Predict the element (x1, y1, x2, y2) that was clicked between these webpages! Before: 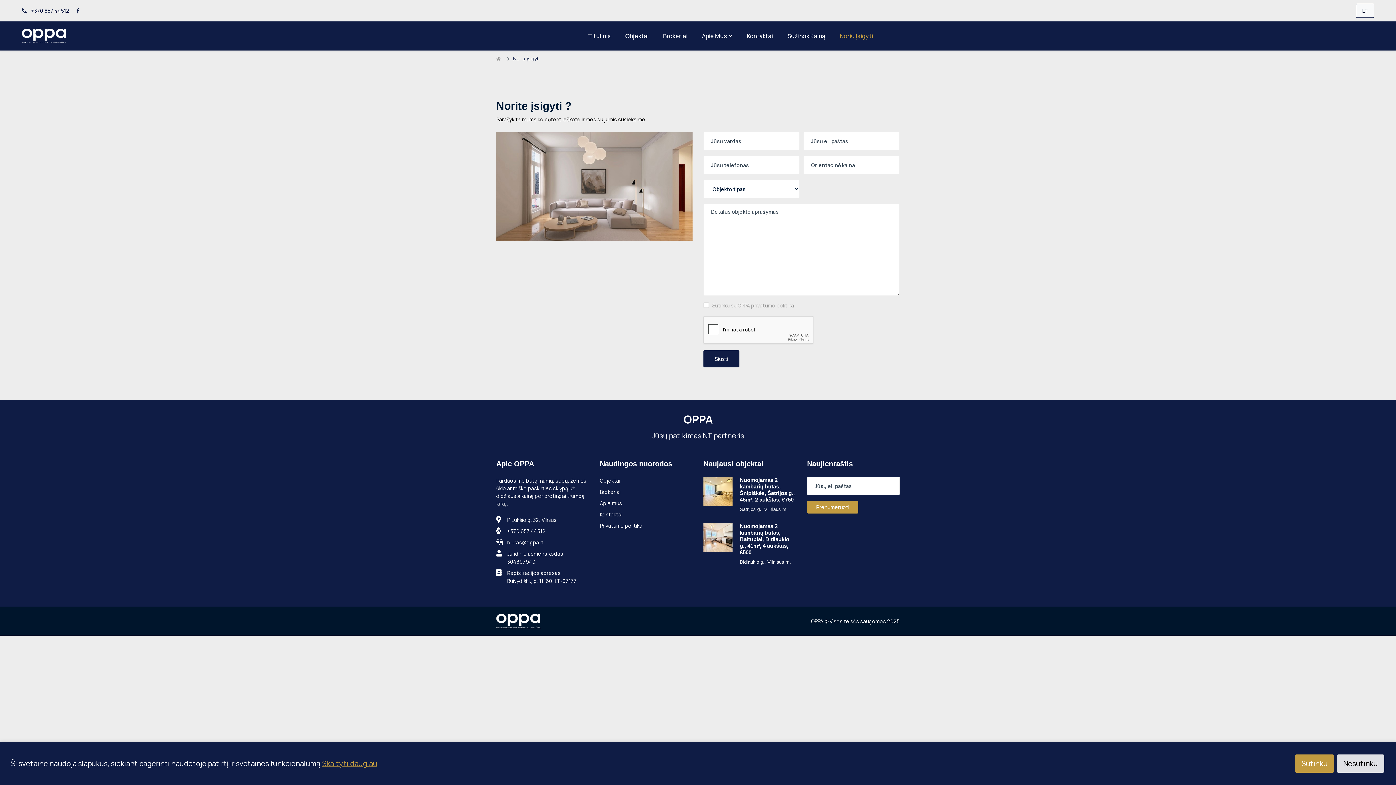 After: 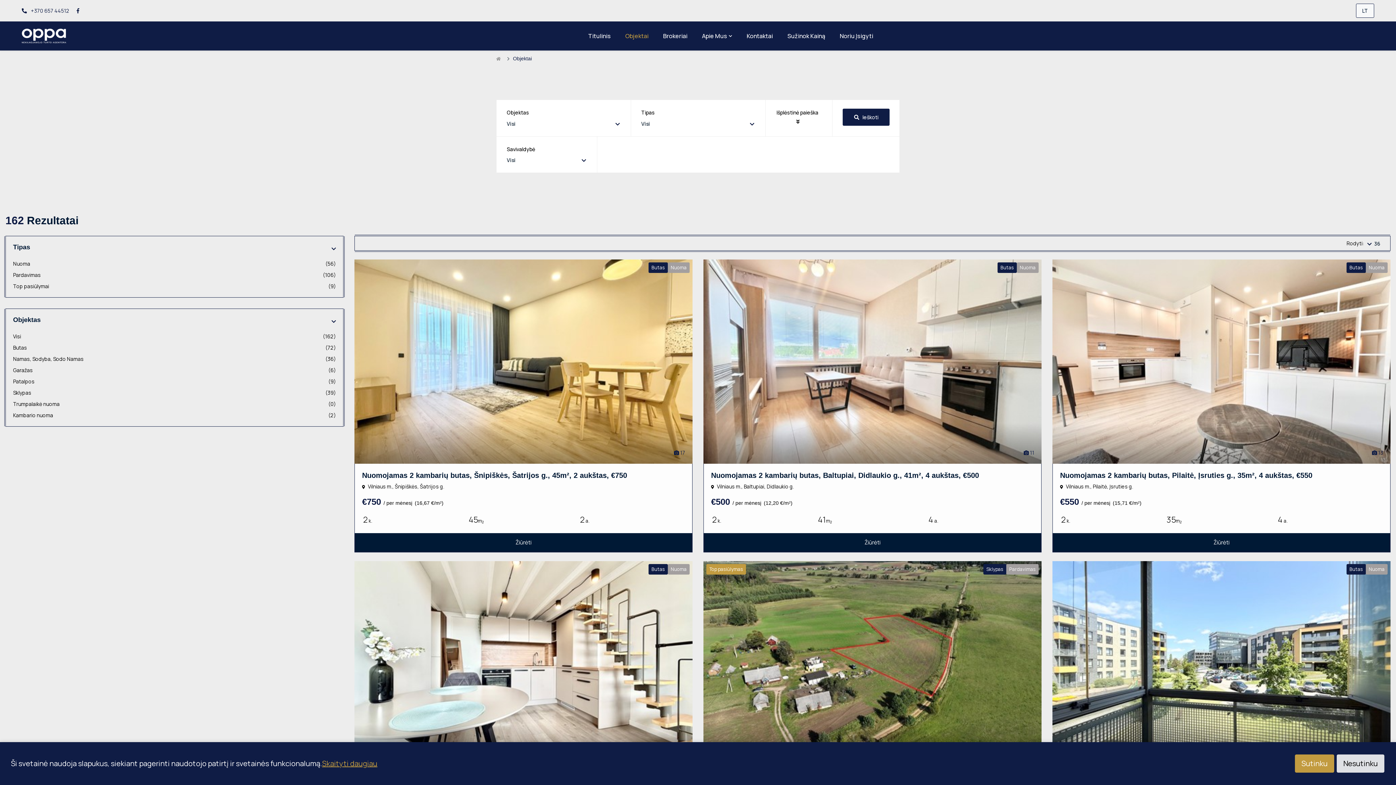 Action: bbox: (618, 21, 656, 50) label: Objektai